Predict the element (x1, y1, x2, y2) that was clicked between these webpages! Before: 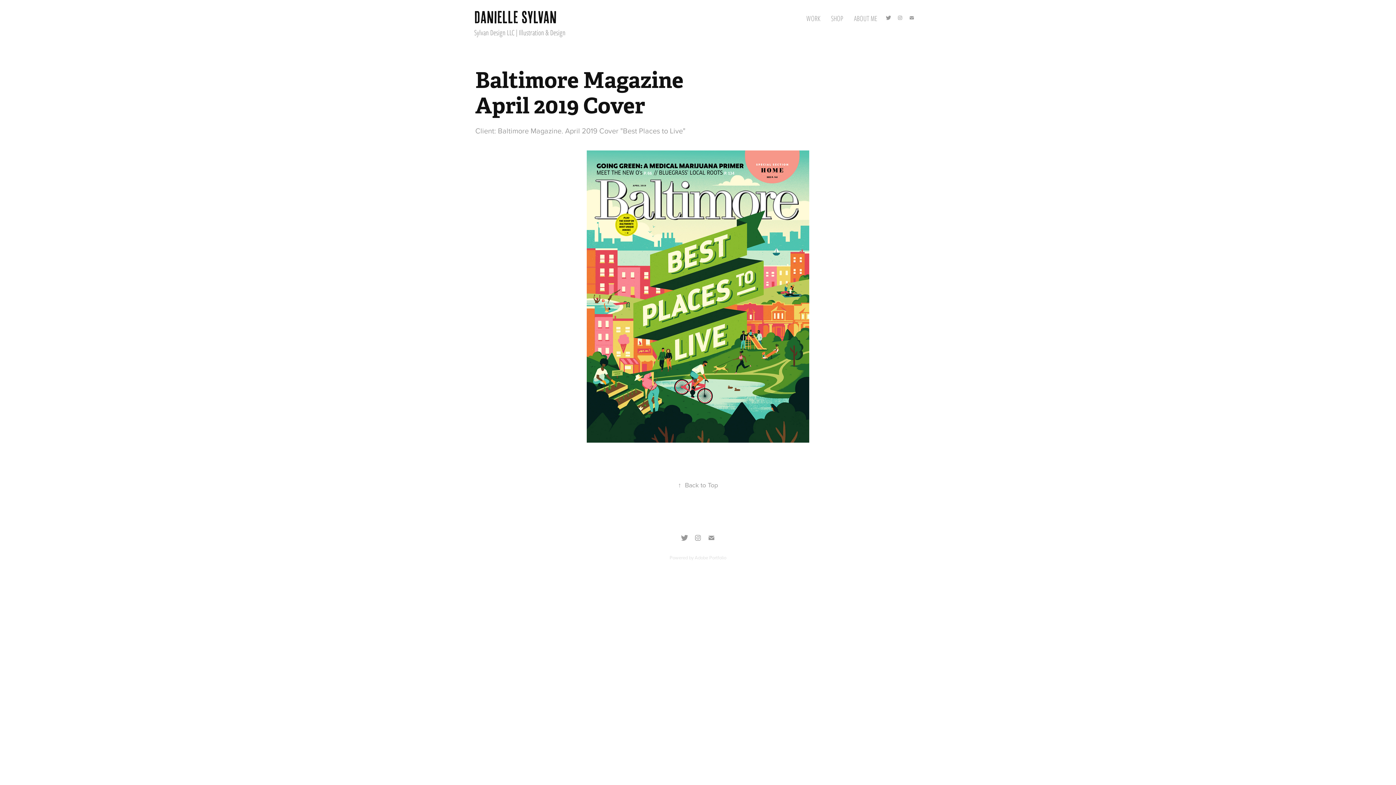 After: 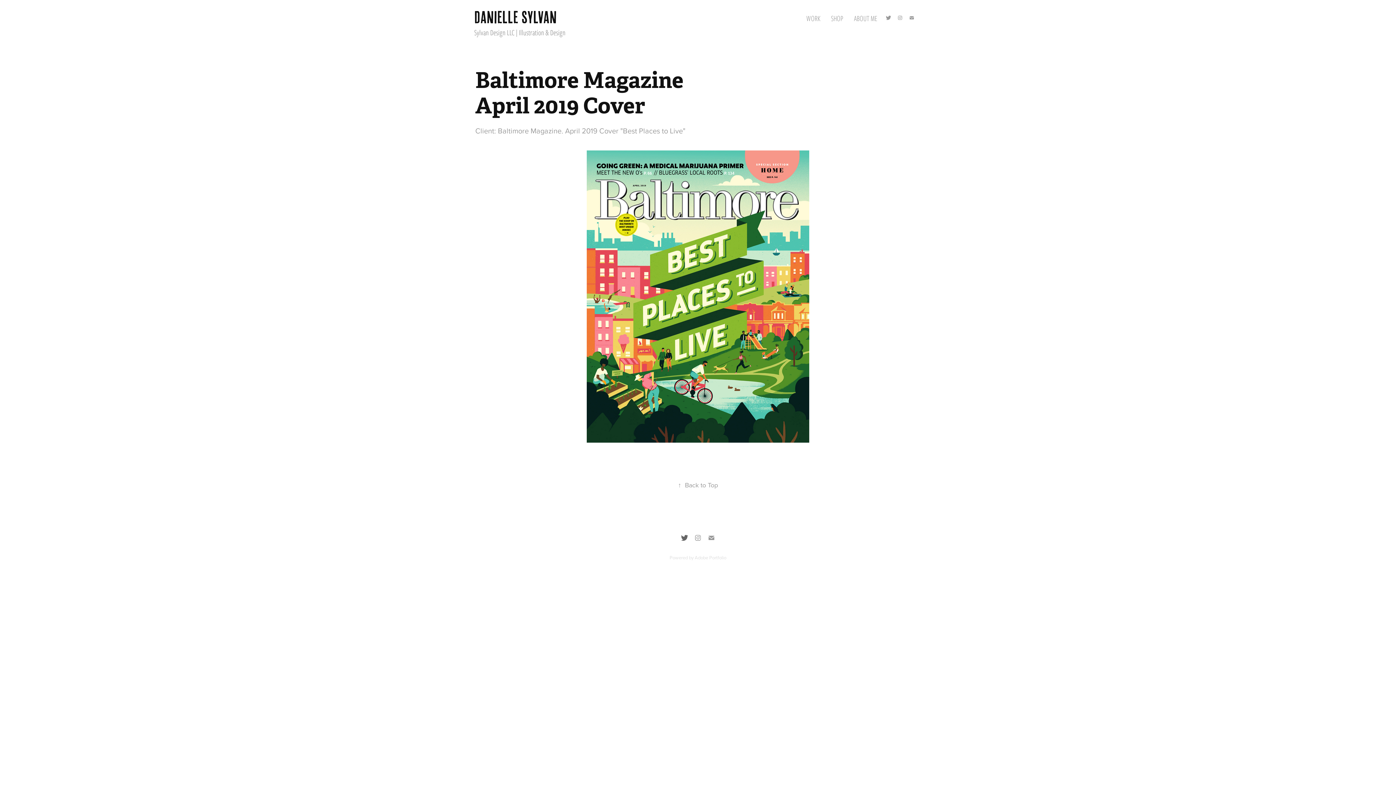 Action: bbox: (679, 532, 690, 543)